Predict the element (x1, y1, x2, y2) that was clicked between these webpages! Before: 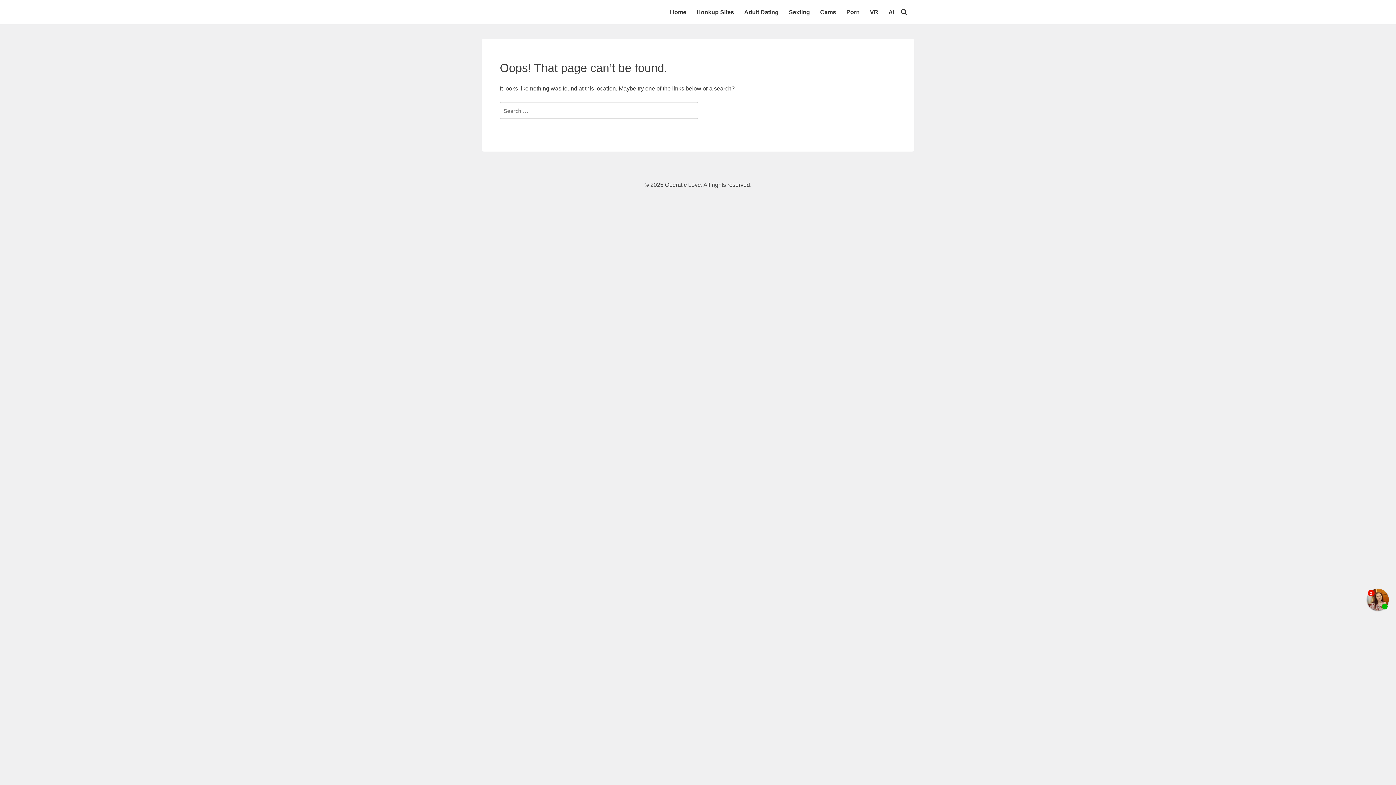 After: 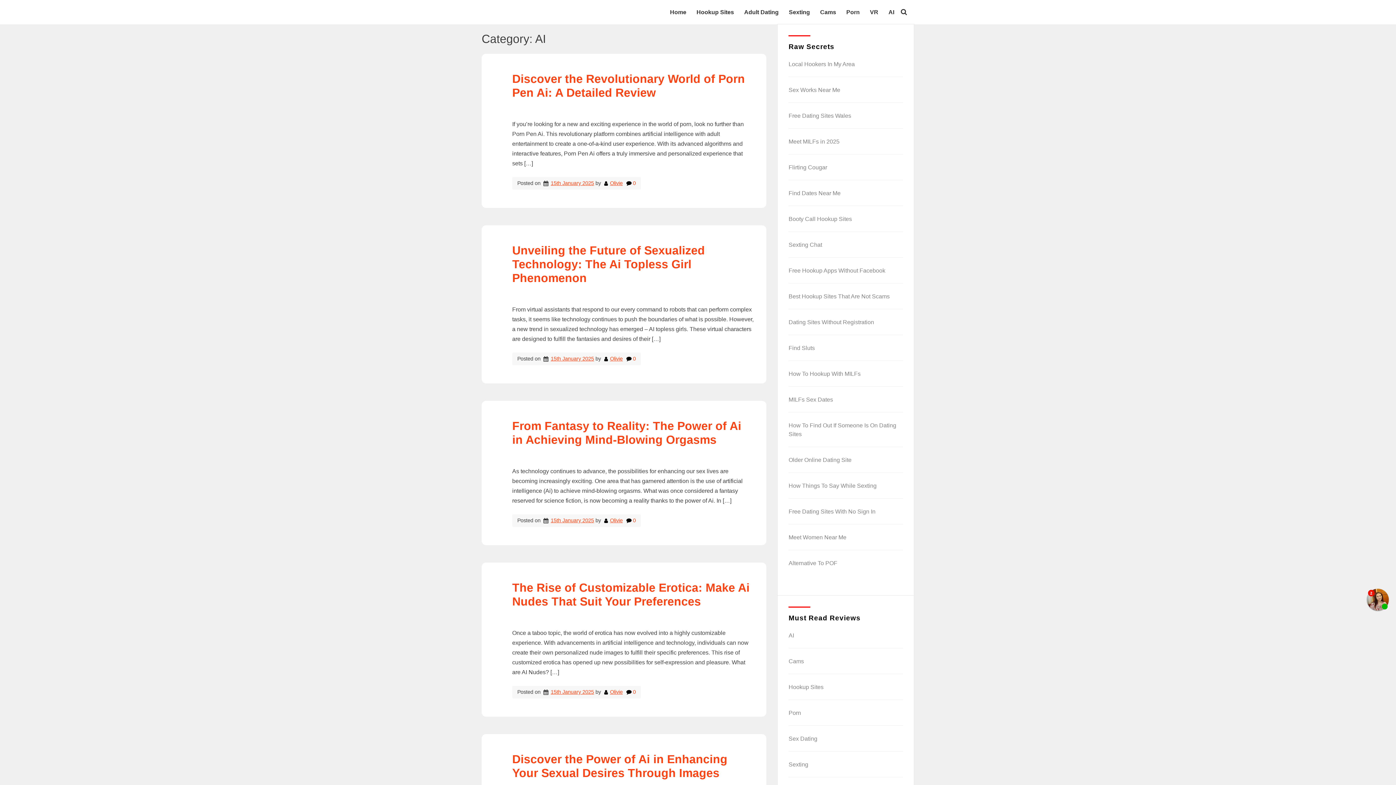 Action: label: AI bbox: (888, 8, 894, 16)